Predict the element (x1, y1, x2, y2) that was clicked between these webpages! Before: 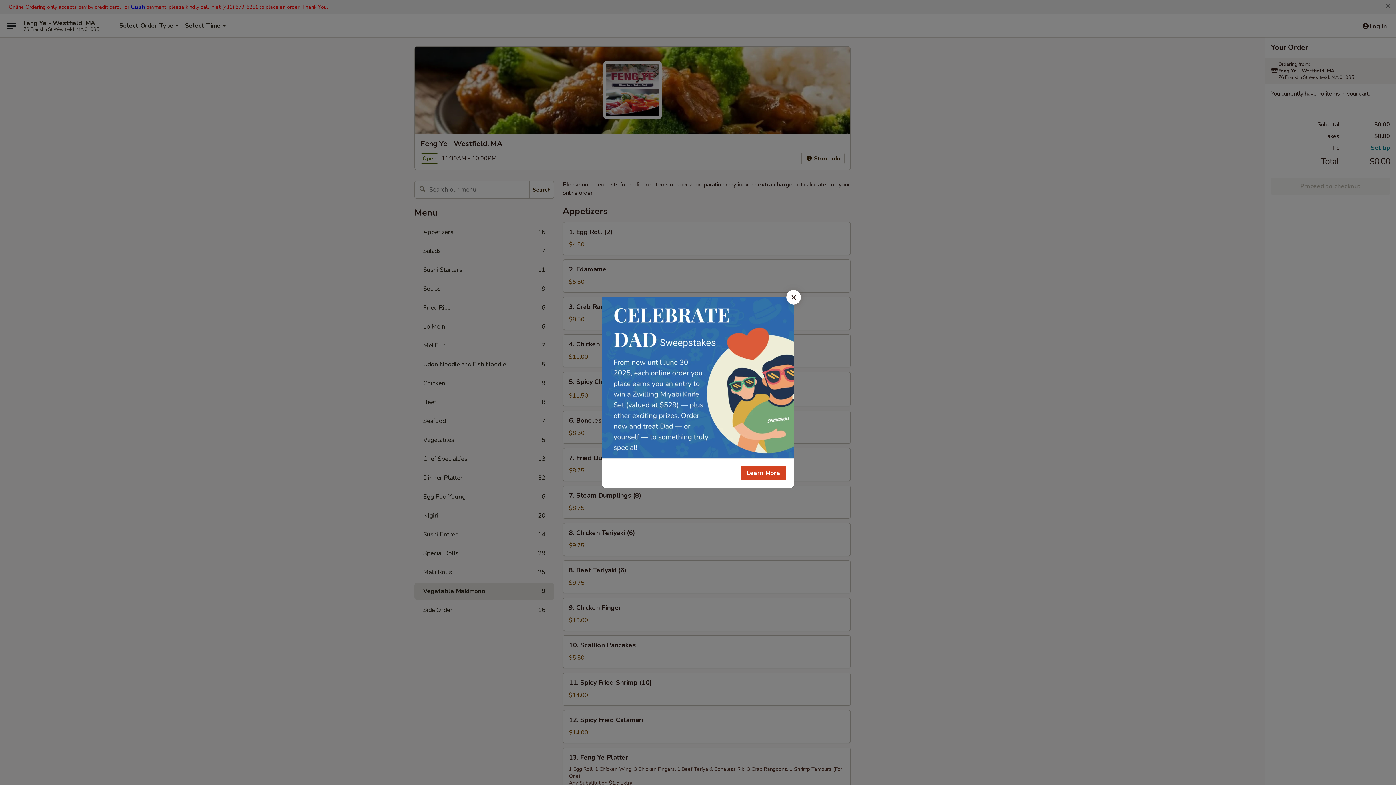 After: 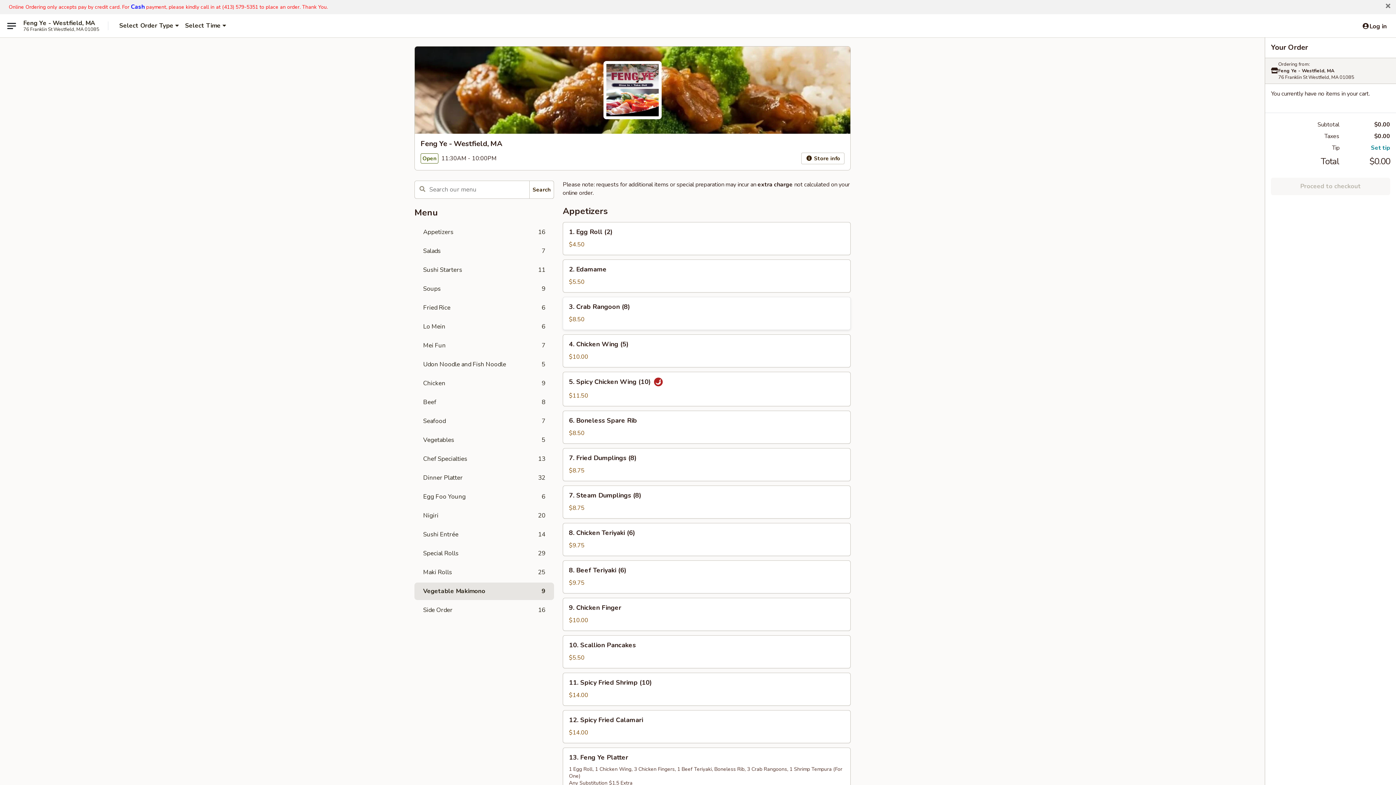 Action: bbox: (786, 290, 801, 304) label: Close